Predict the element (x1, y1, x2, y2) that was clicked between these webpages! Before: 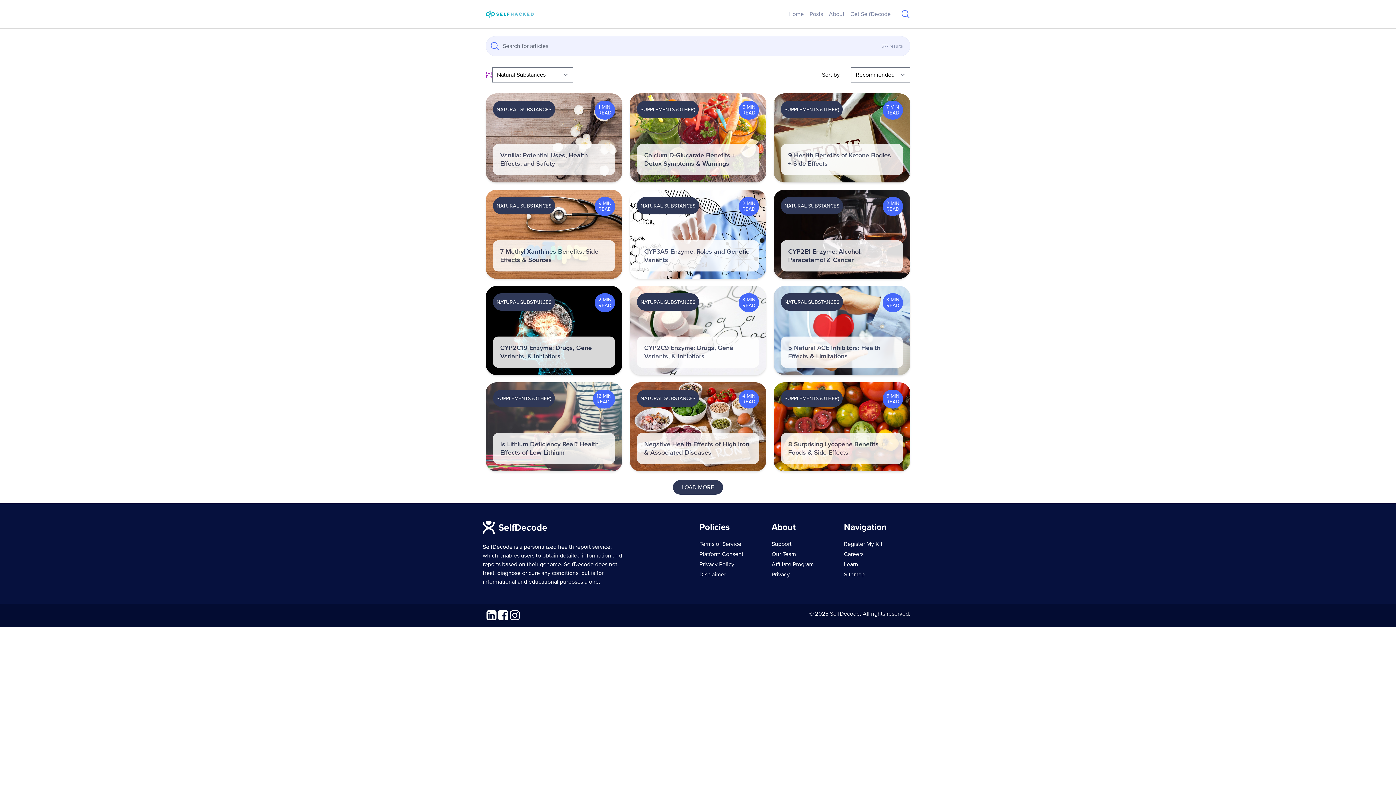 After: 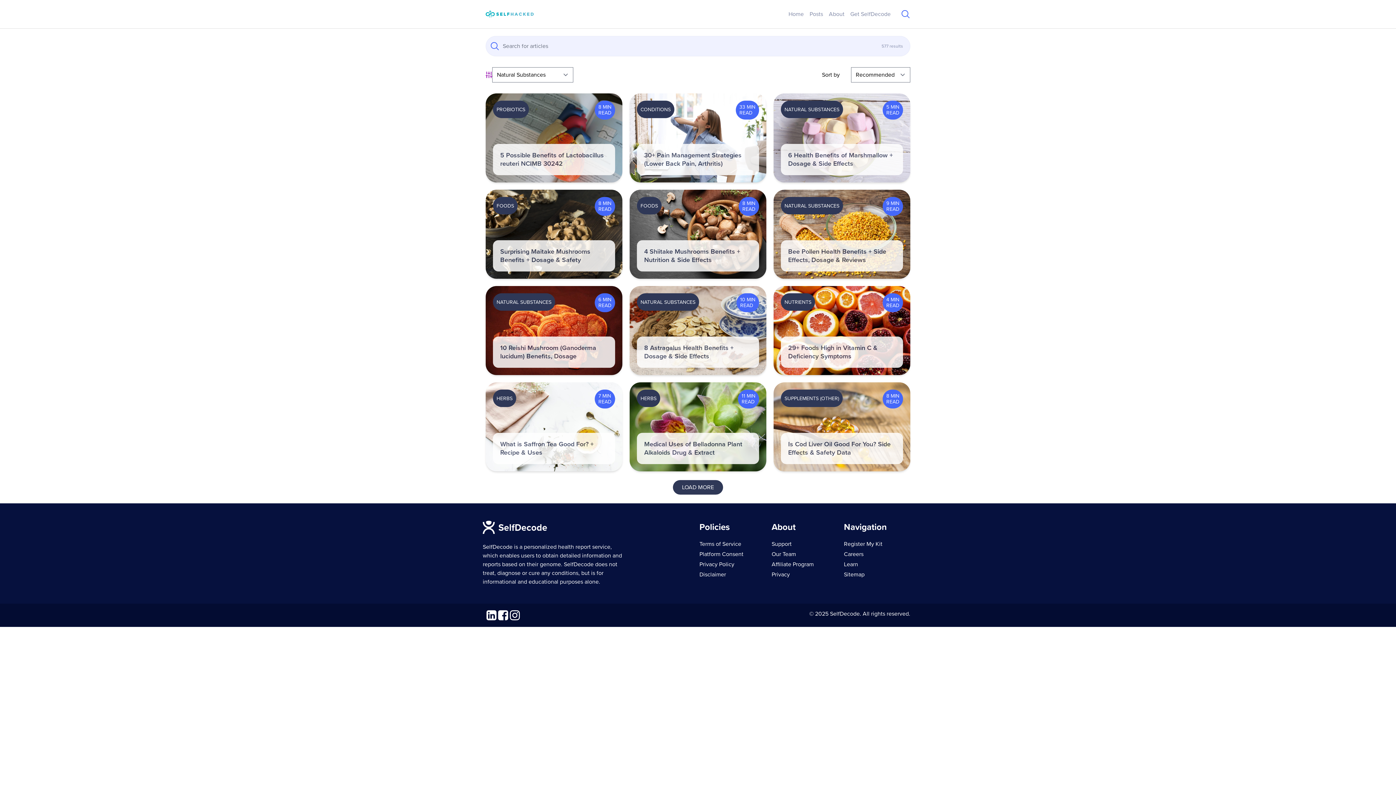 Action: label: NATURAL SUBSTANCES bbox: (637, 394, 699, 402)